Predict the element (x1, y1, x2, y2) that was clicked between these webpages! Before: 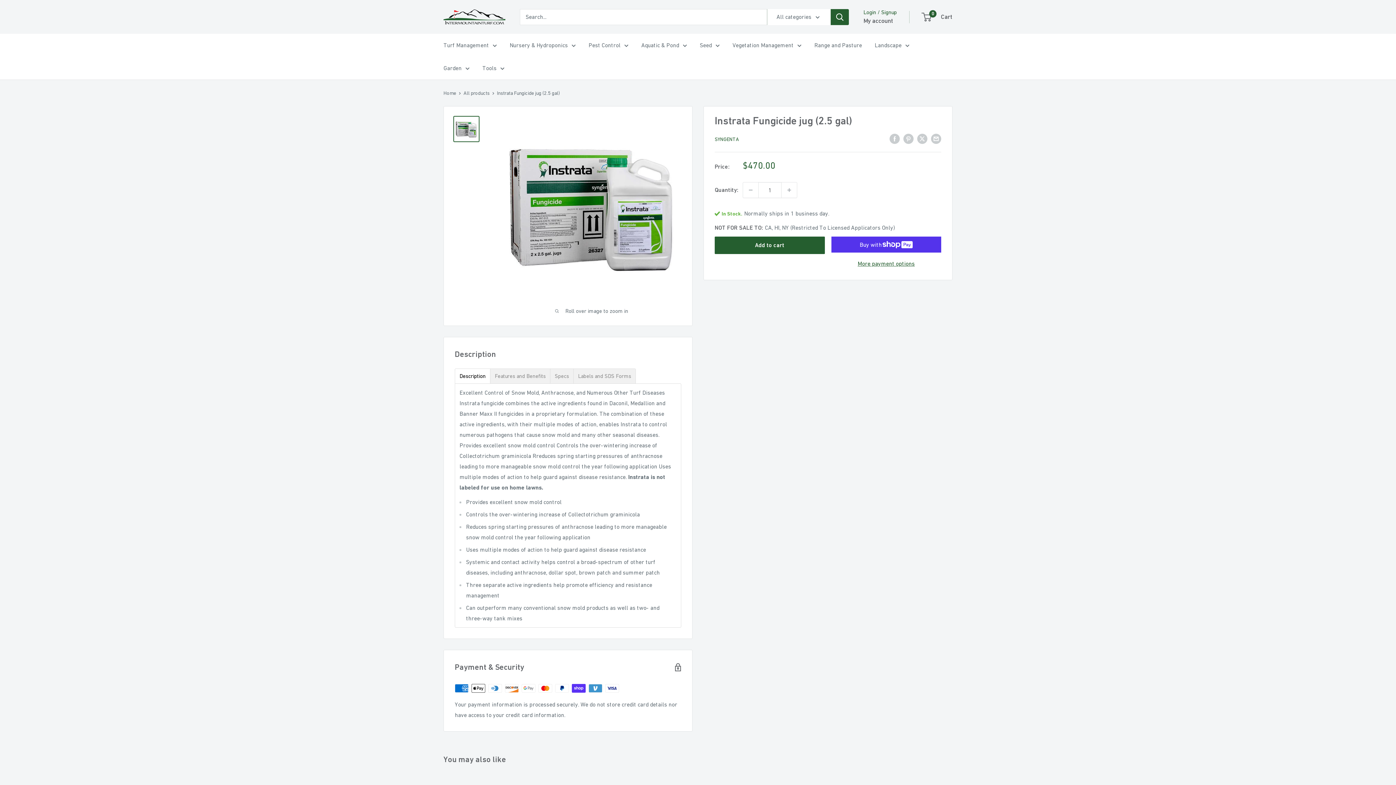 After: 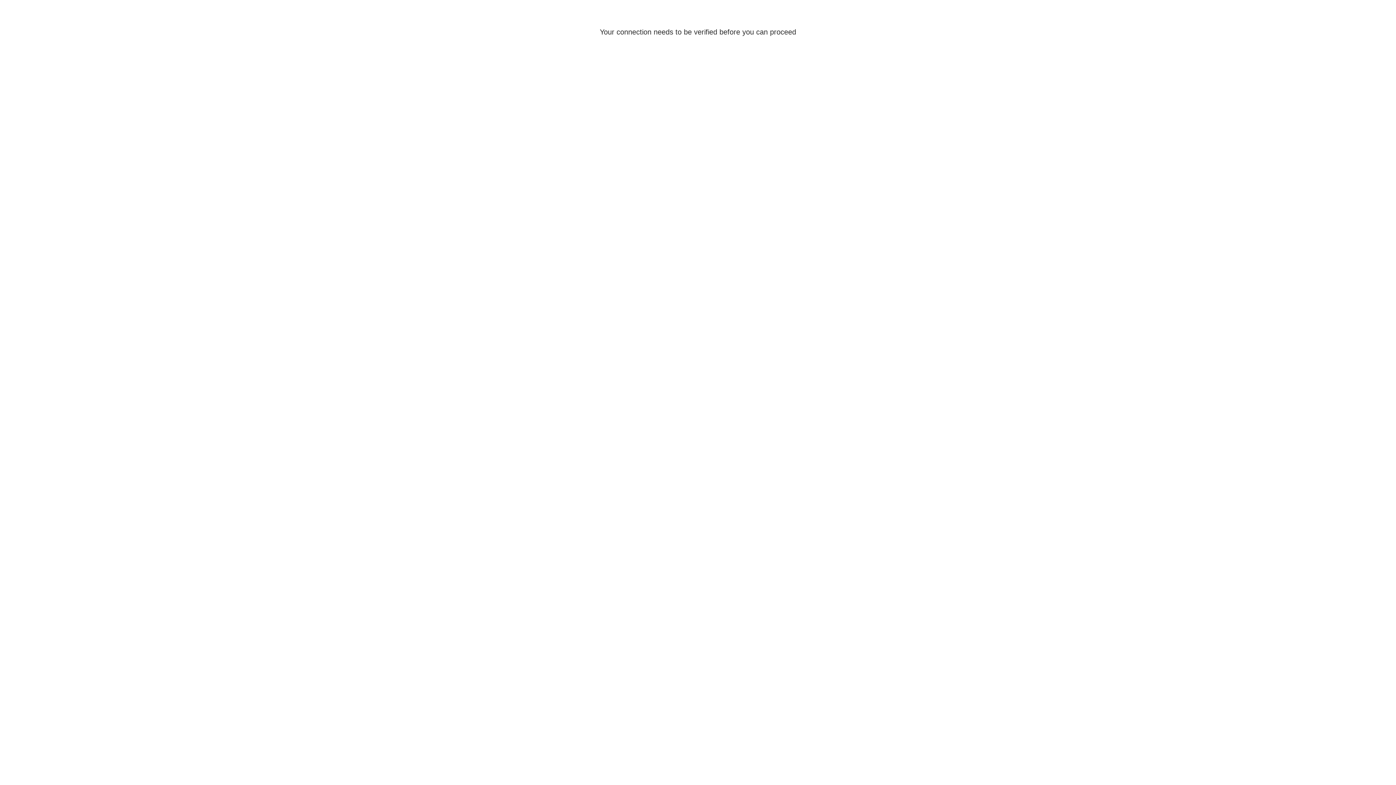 Action: label: My account bbox: (863, 15, 893, 26)